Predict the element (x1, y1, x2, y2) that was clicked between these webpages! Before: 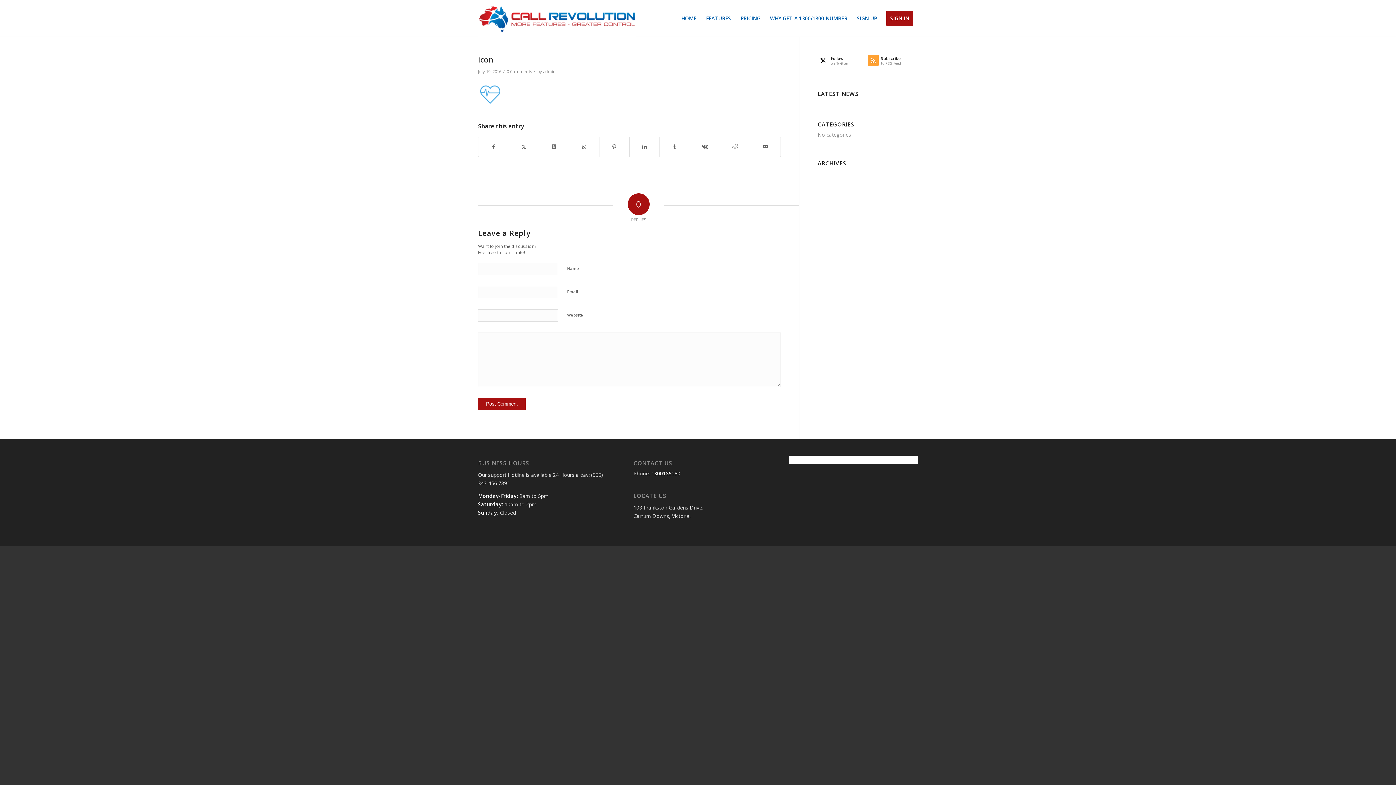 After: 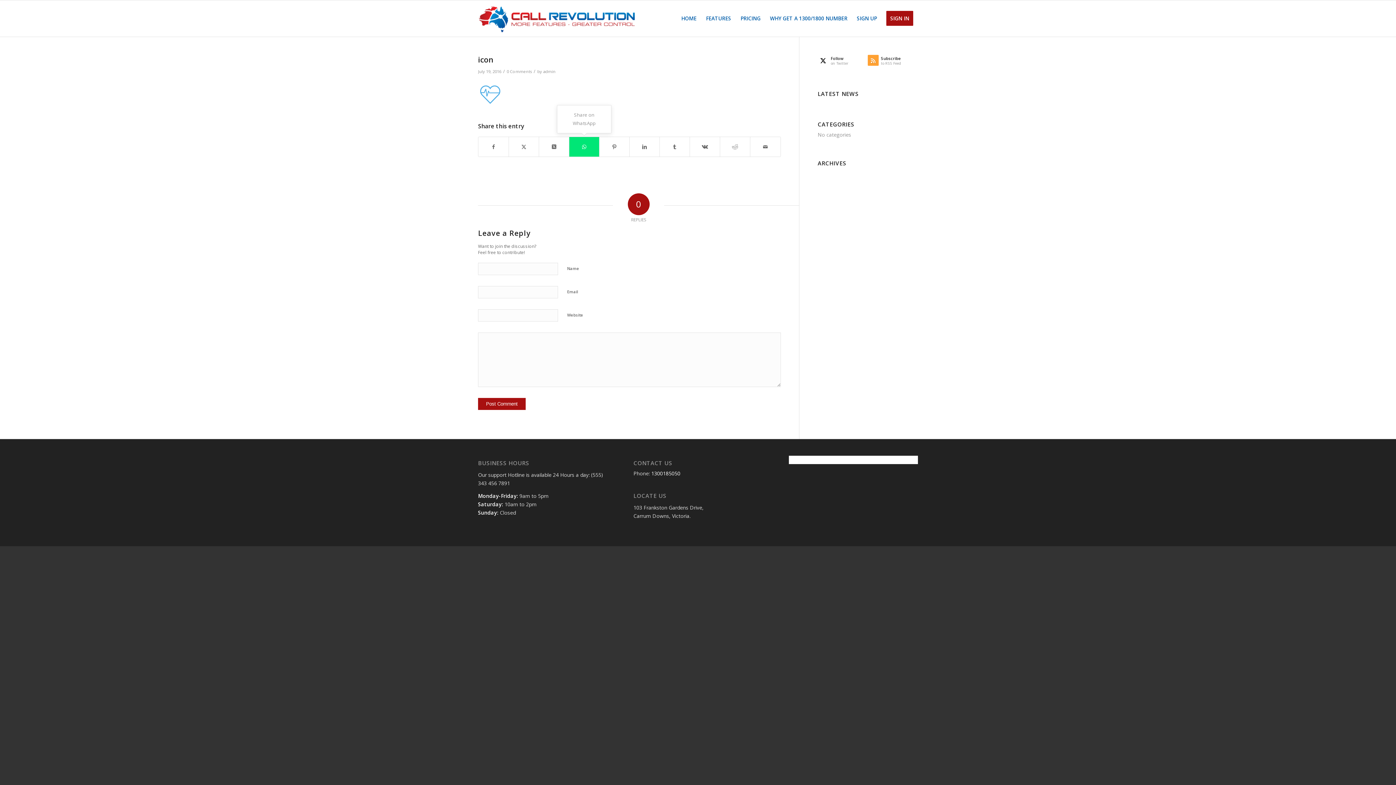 Action: label: Share on WhatsApp bbox: (569, 137, 599, 156)